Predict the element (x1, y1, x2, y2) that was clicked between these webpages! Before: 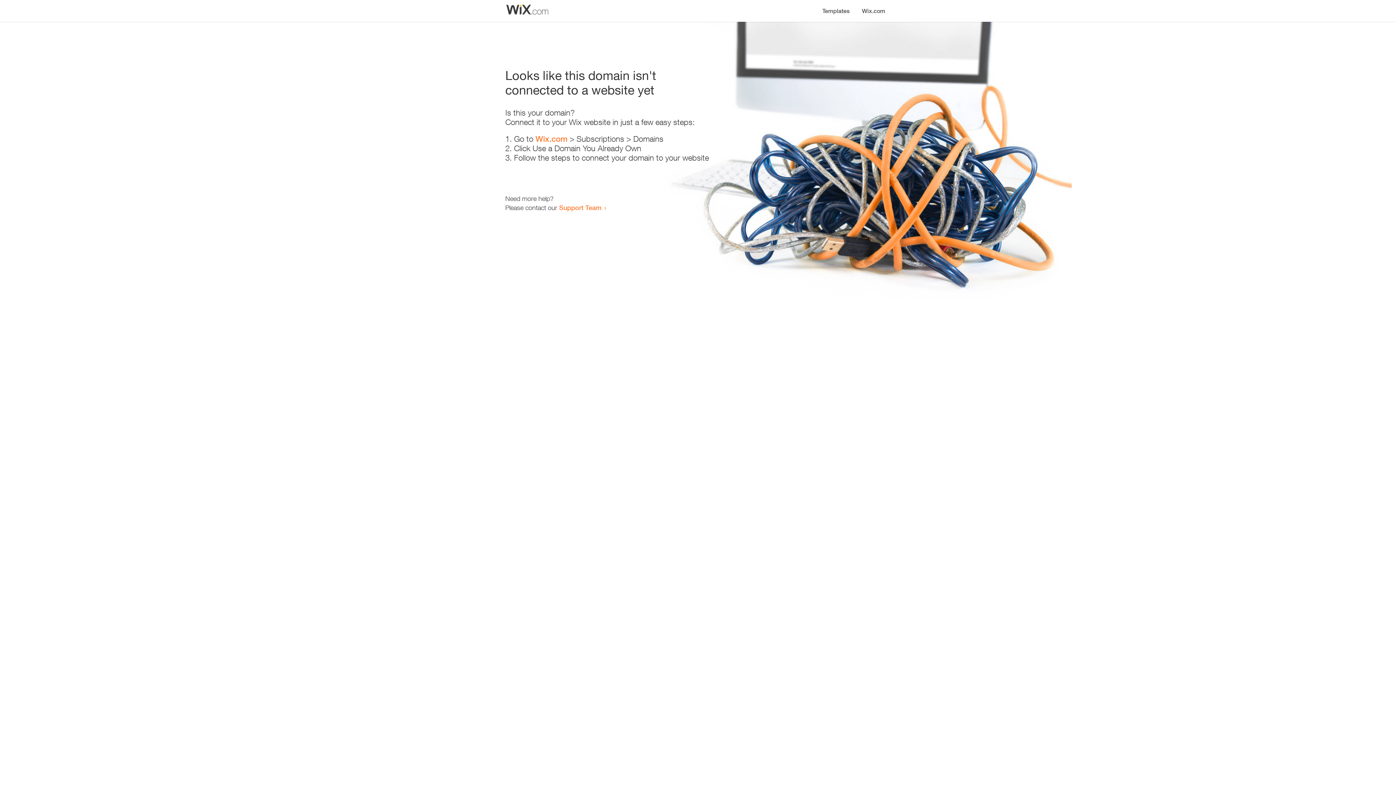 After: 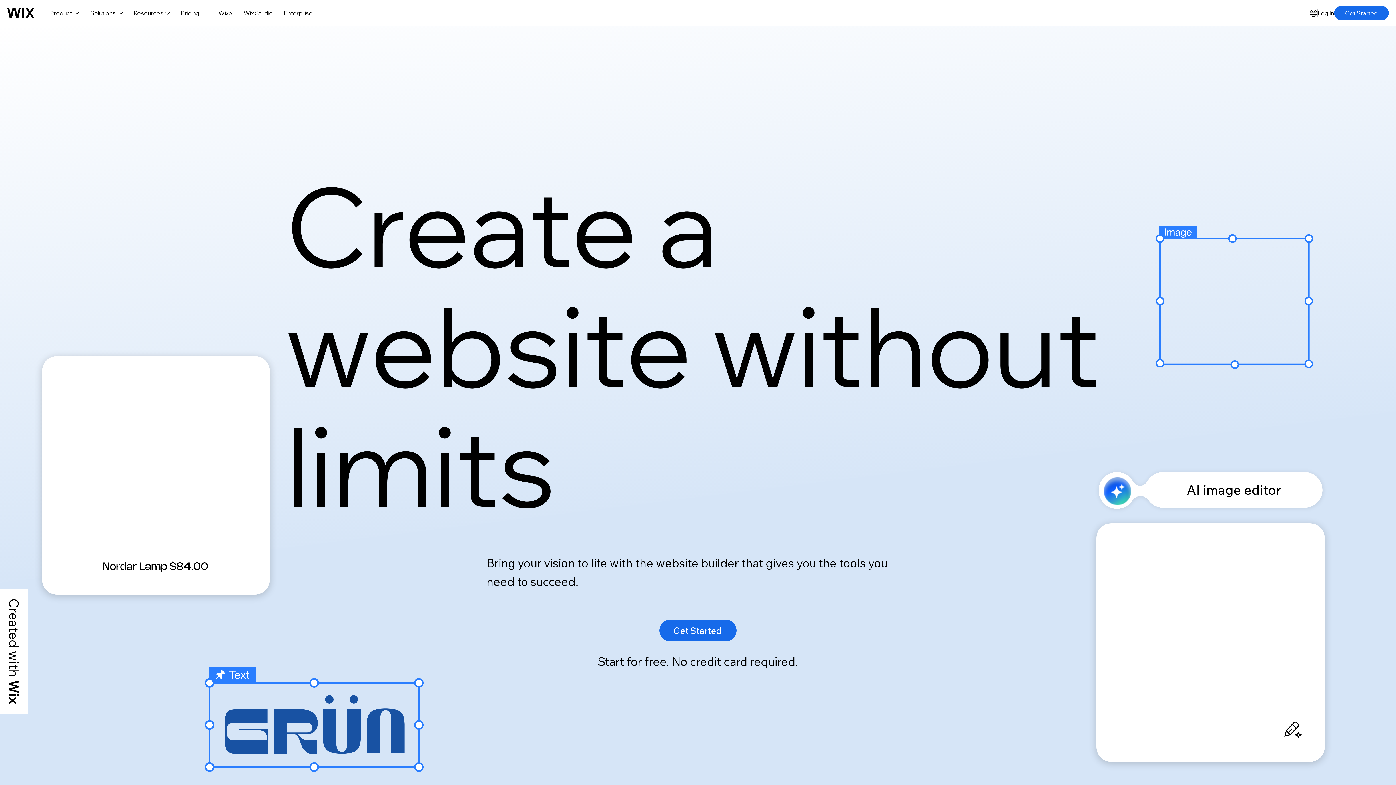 Action: label: Wix.com bbox: (535, 134, 567, 143)